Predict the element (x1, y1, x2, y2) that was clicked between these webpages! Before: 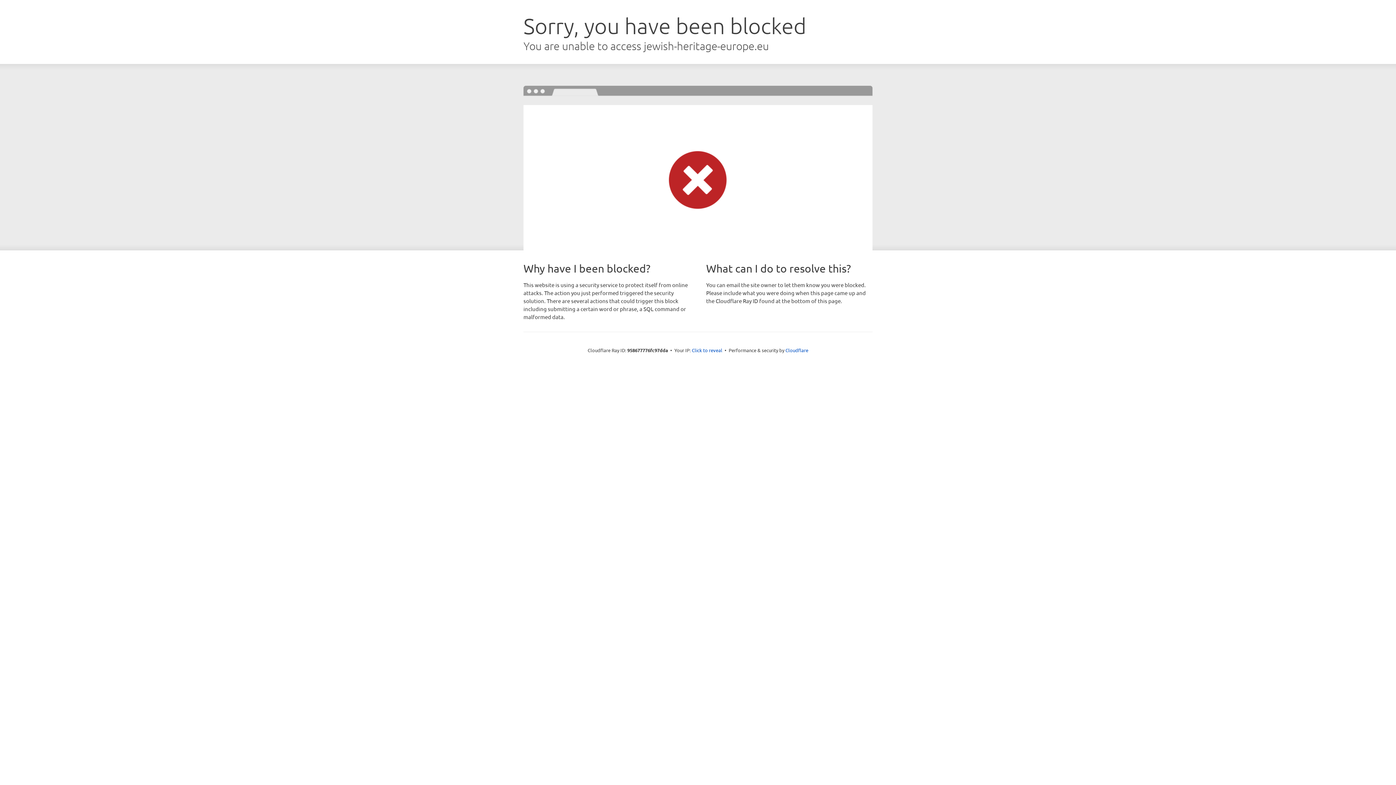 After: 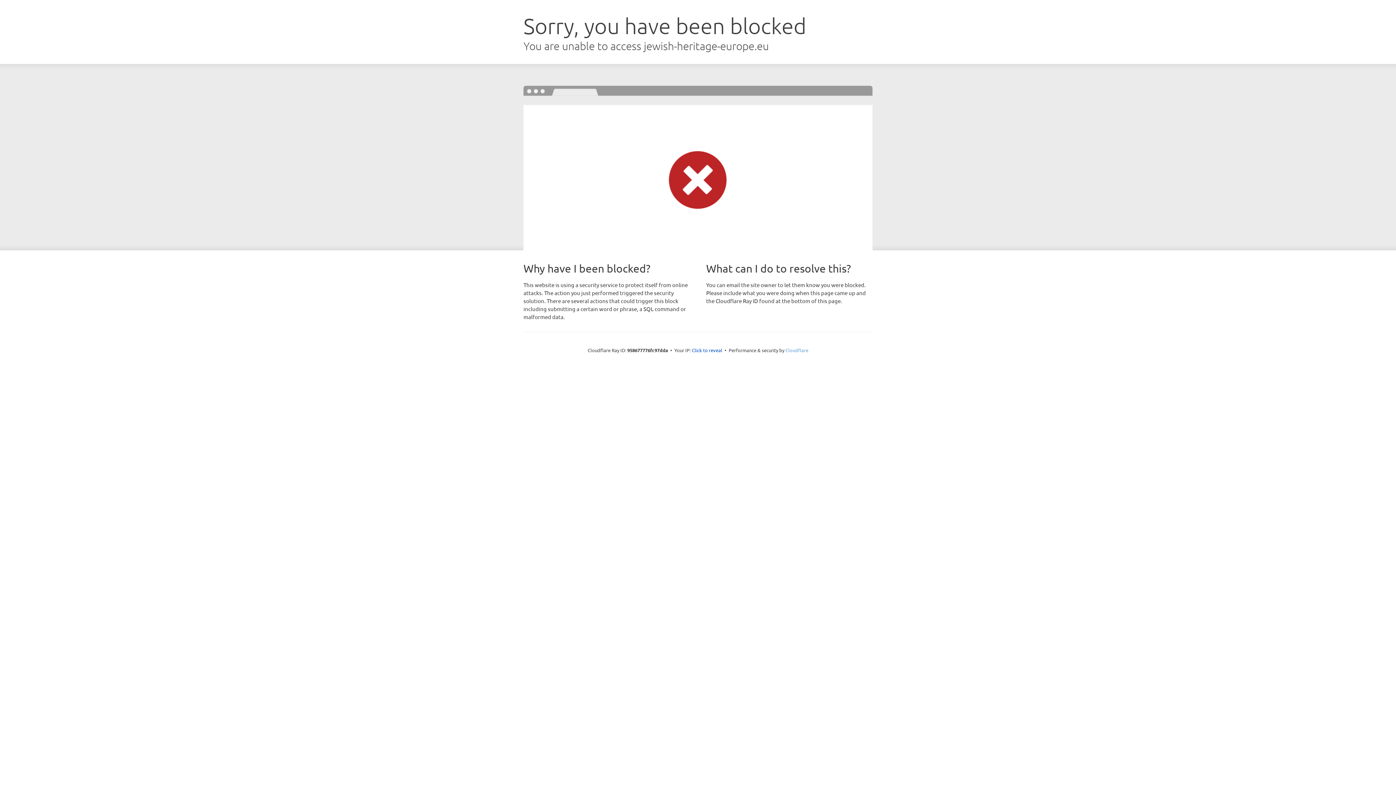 Action: label: Cloudflare bbox: (785, 347, 808, 353)